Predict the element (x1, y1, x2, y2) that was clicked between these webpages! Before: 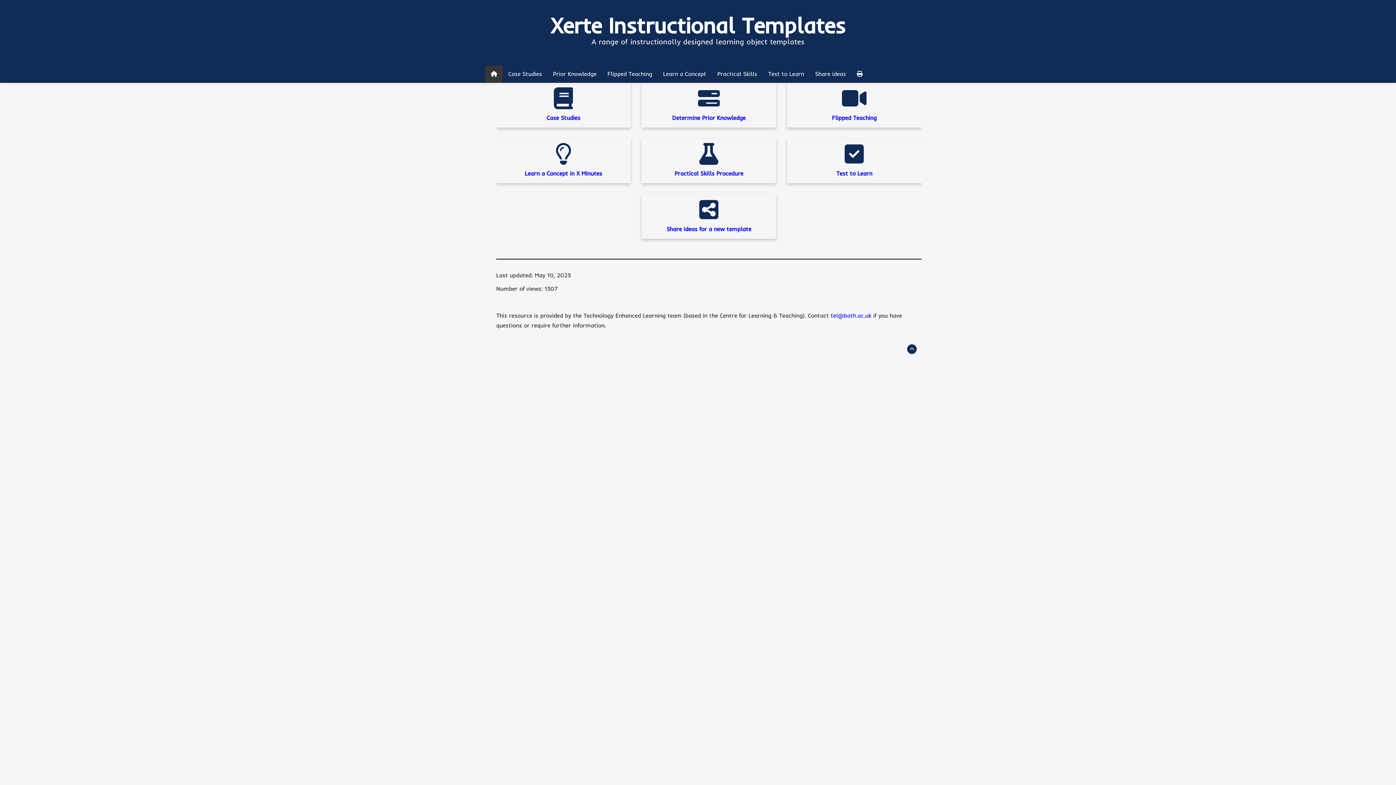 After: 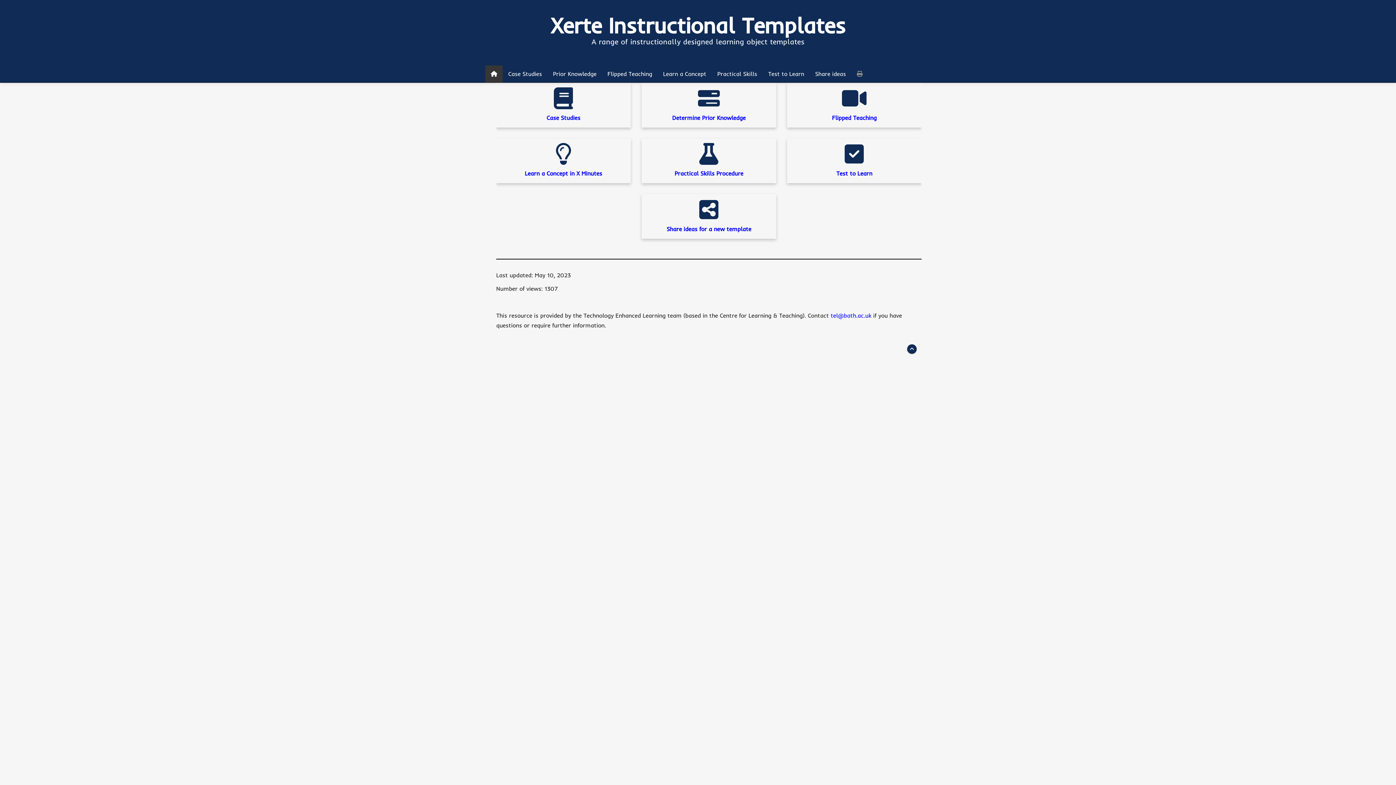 Action: label: Print page bbox: (851, 65, 868, 82)